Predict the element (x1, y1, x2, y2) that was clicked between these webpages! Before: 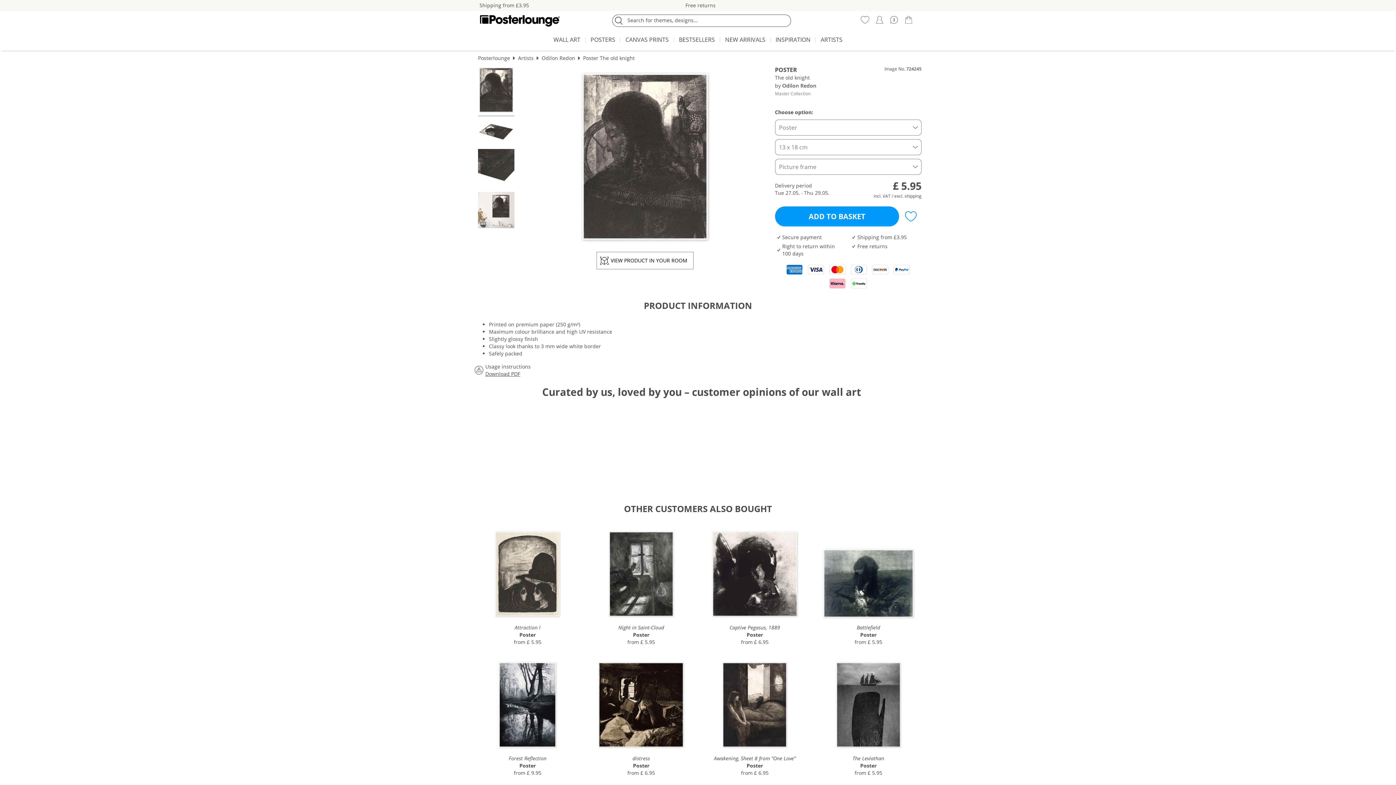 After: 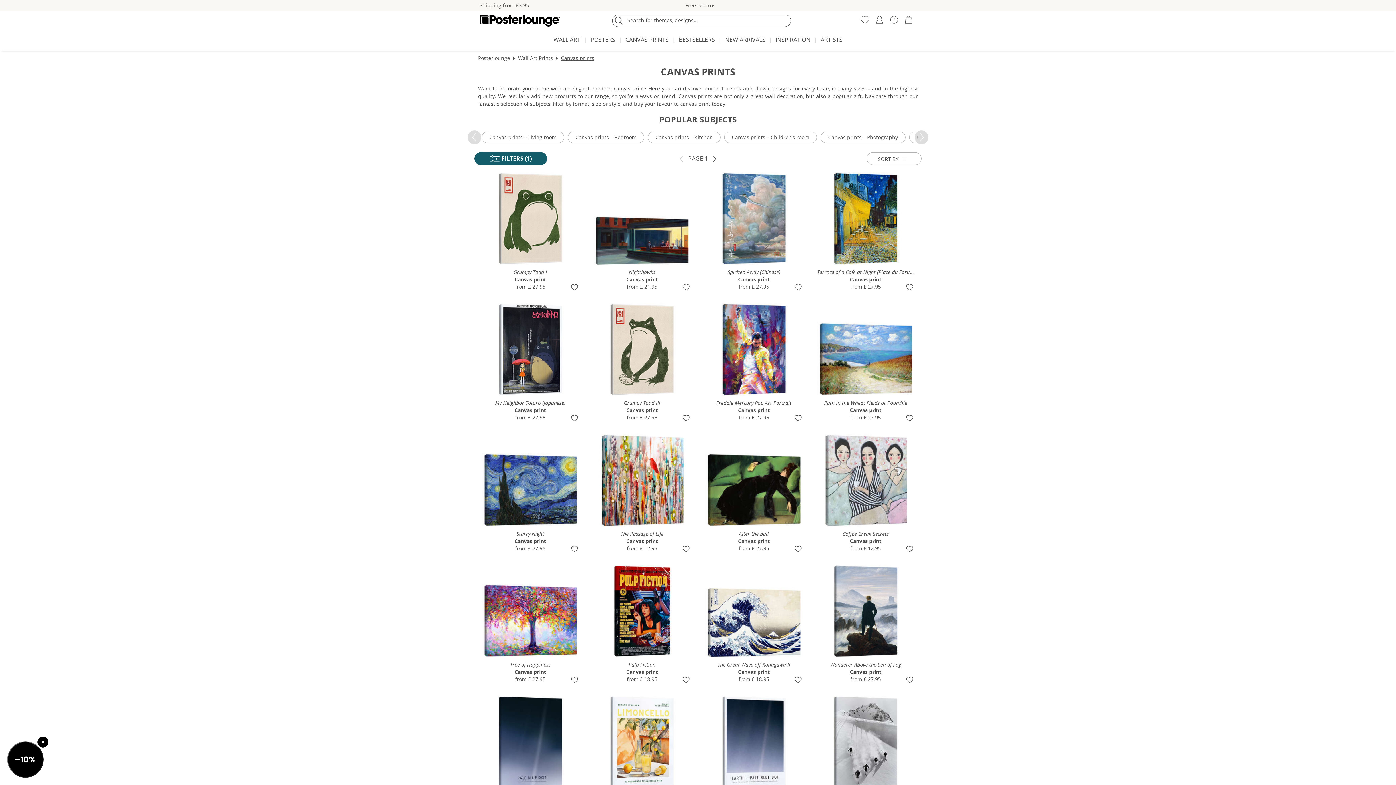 Action: label: CANVAS PRINTS bbox: (622, 32, 672, 48)